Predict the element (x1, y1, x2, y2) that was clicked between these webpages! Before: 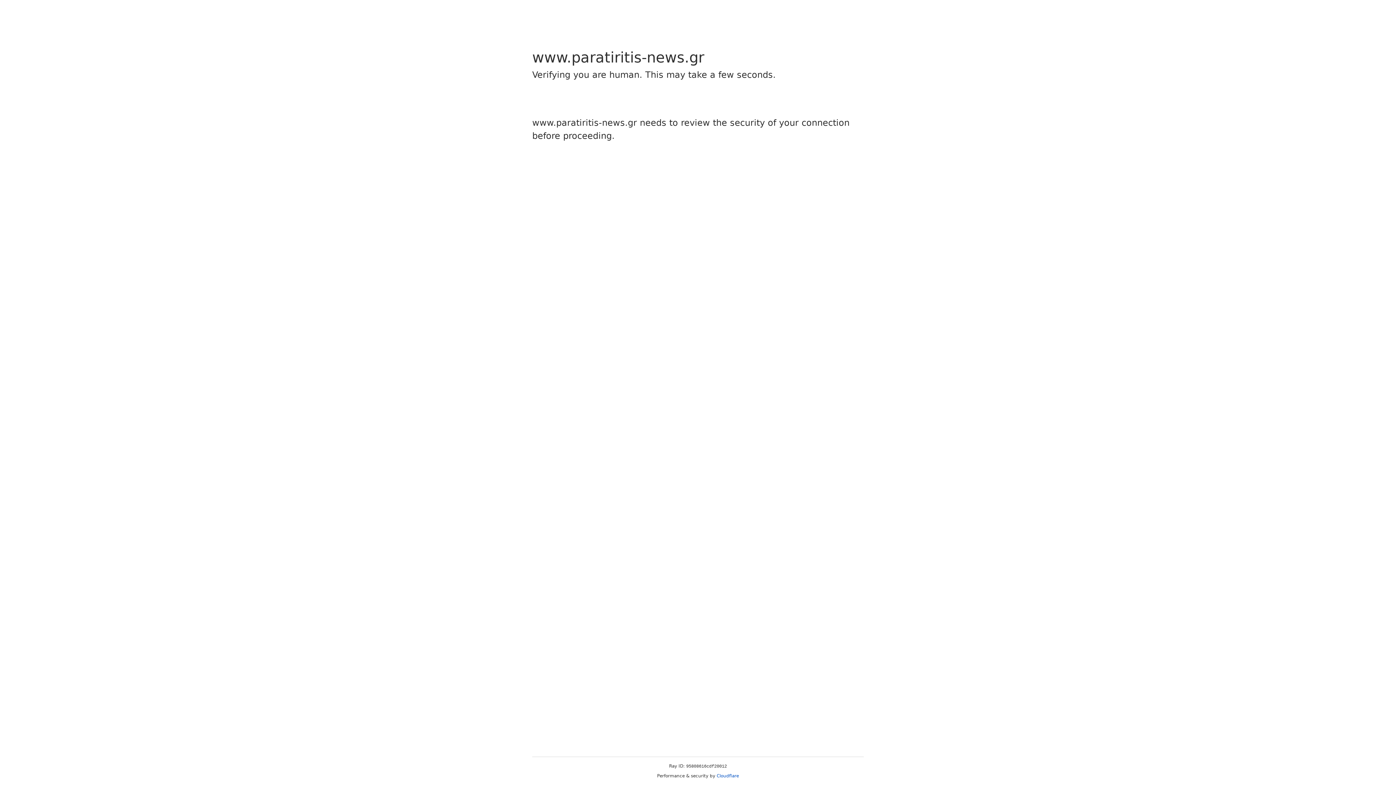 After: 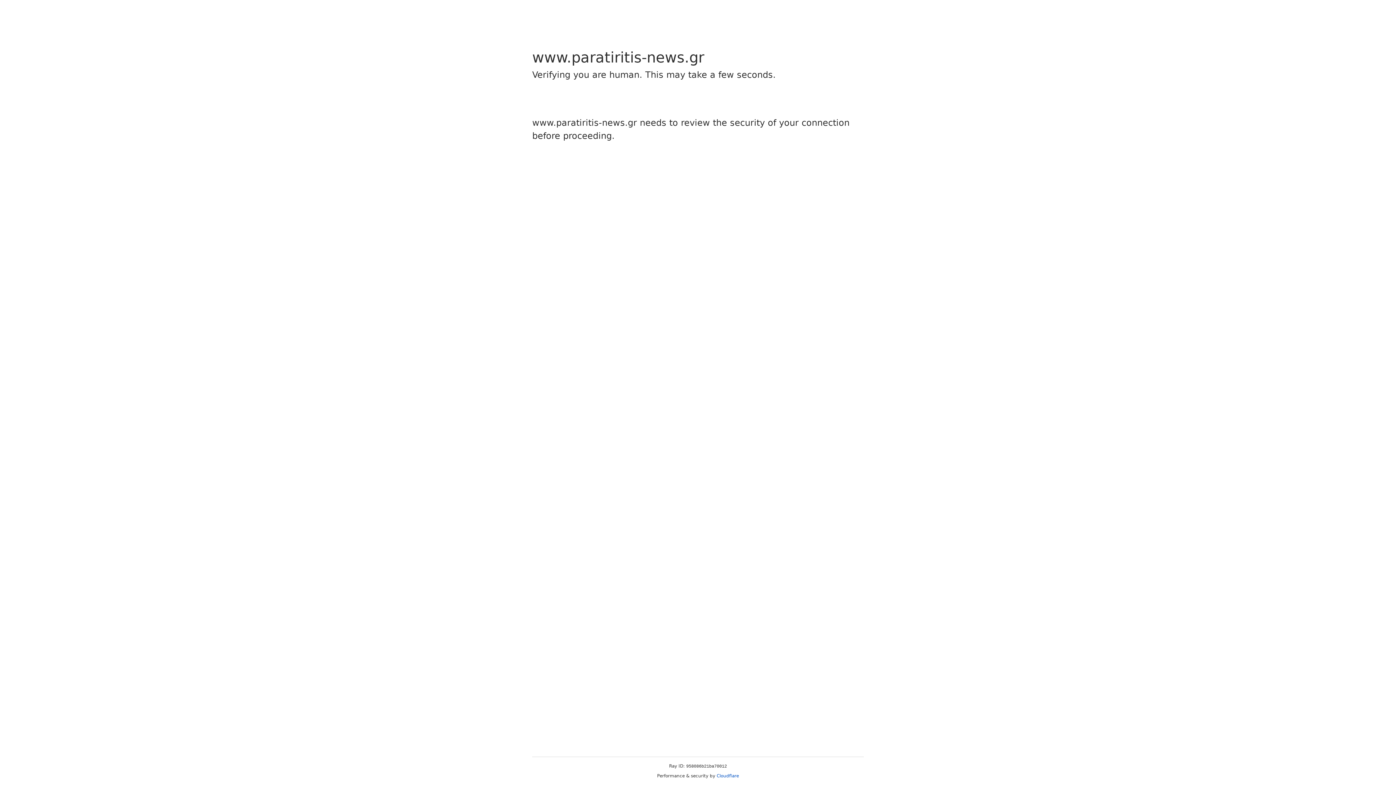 Action: bbox: (716, 773, 739, 778) label: Cloudflare